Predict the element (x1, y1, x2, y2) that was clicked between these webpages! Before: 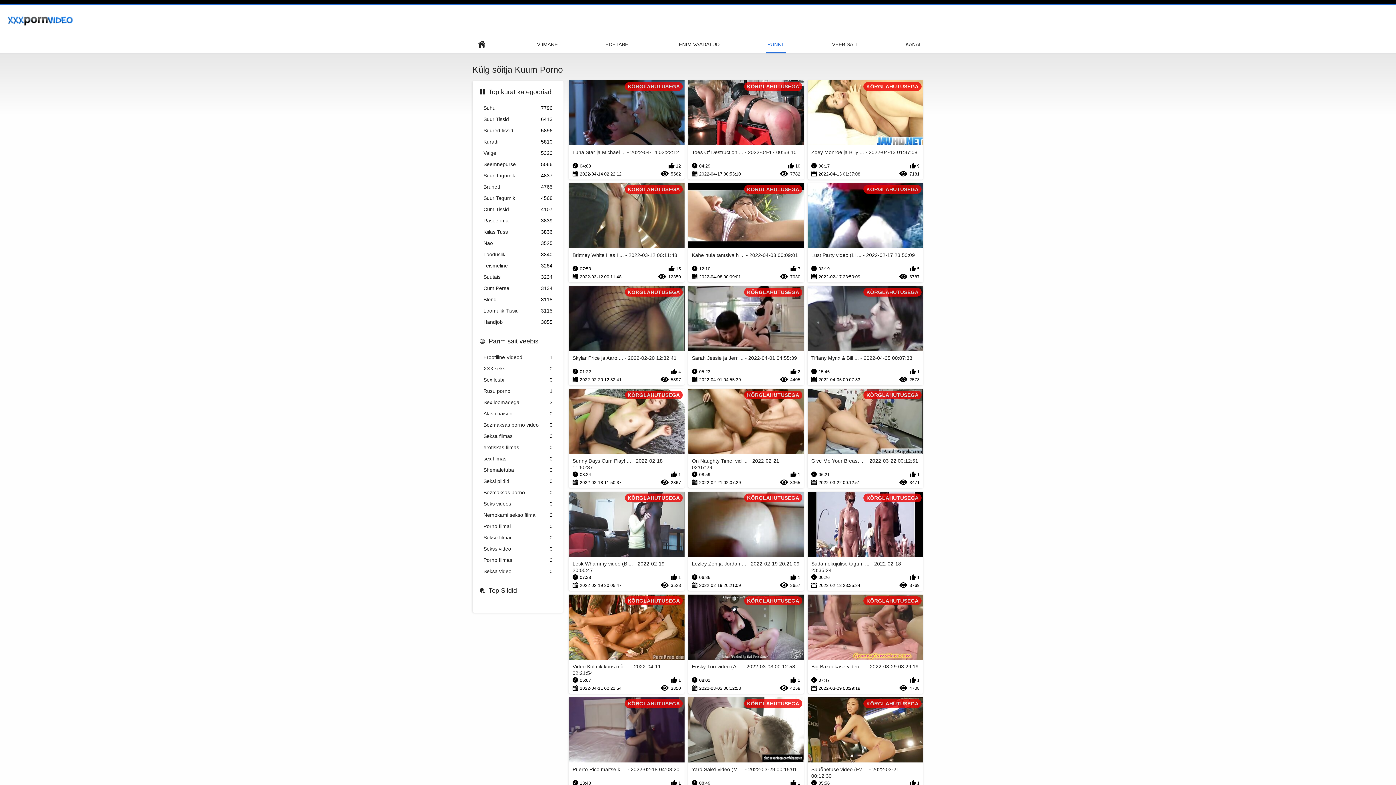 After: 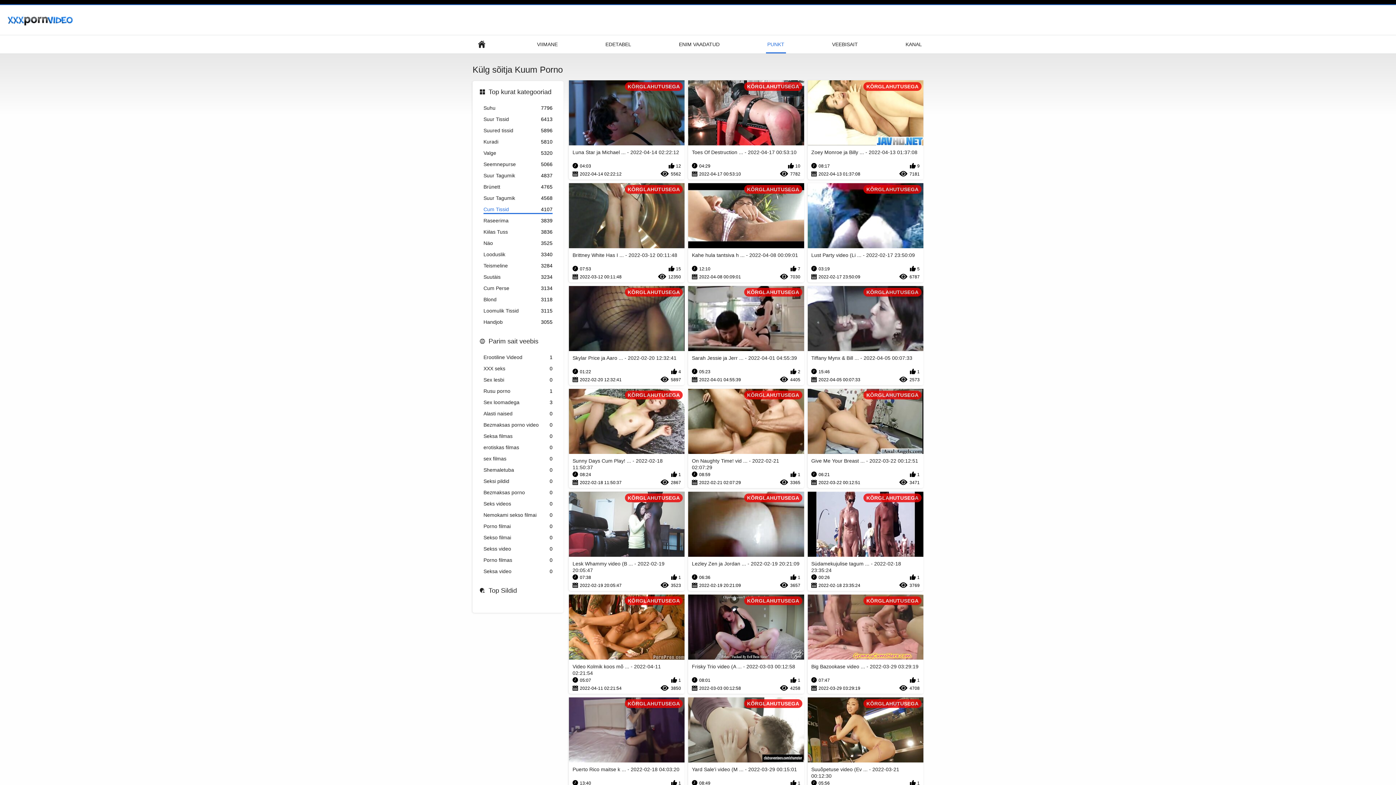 Action: label: Cum Tissid
4107 bbox: (483, 206, 552, 214)